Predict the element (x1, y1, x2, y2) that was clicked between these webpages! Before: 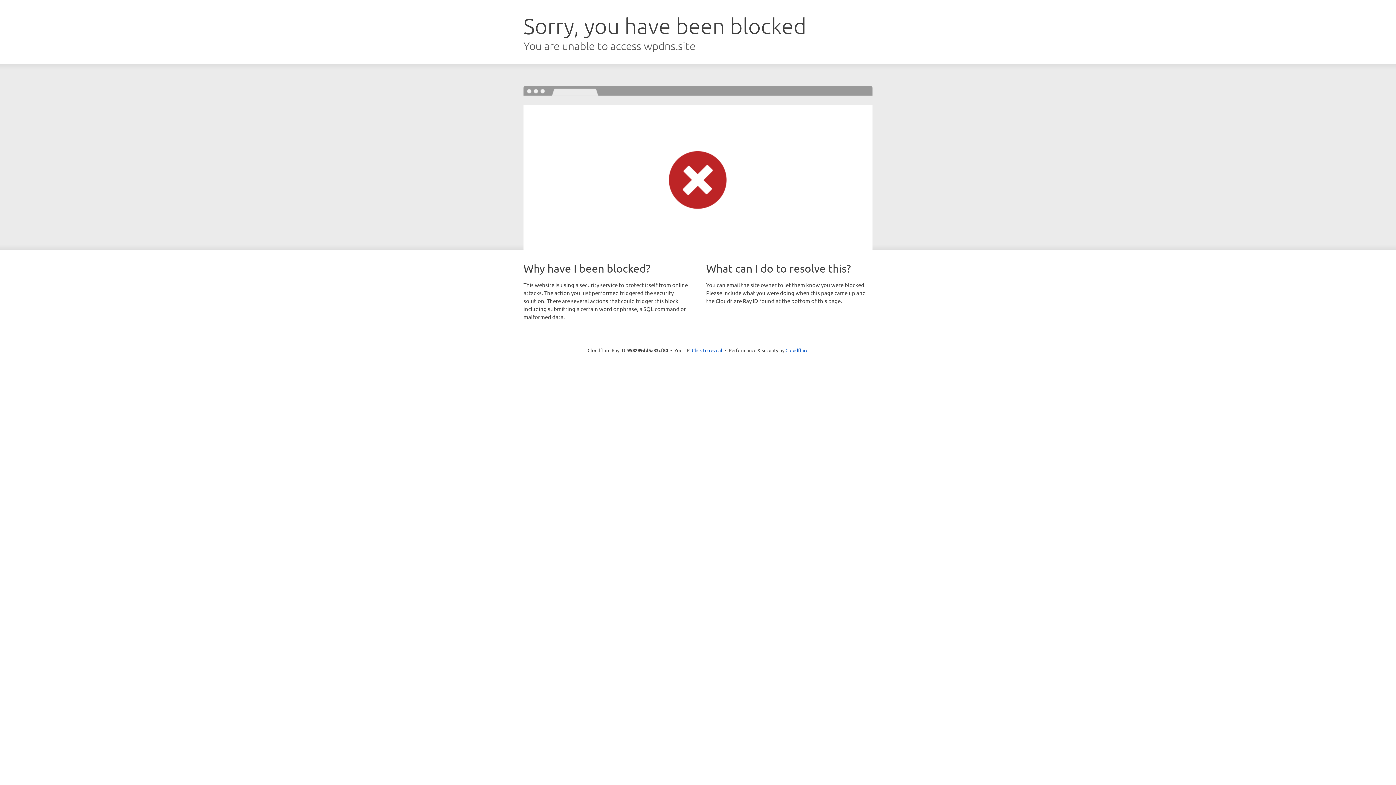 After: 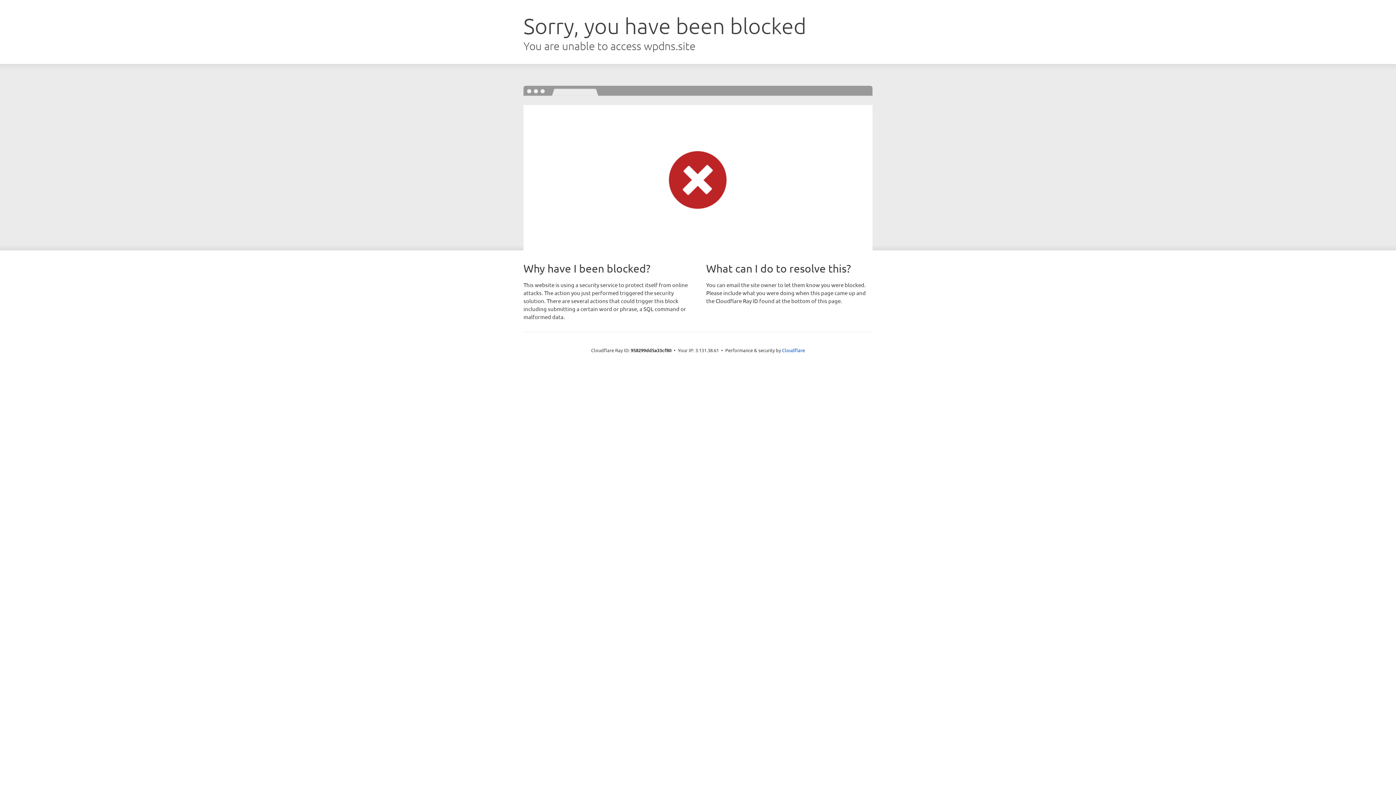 Action: label: Click to reveal bbox: (692, 346, 722, 353)